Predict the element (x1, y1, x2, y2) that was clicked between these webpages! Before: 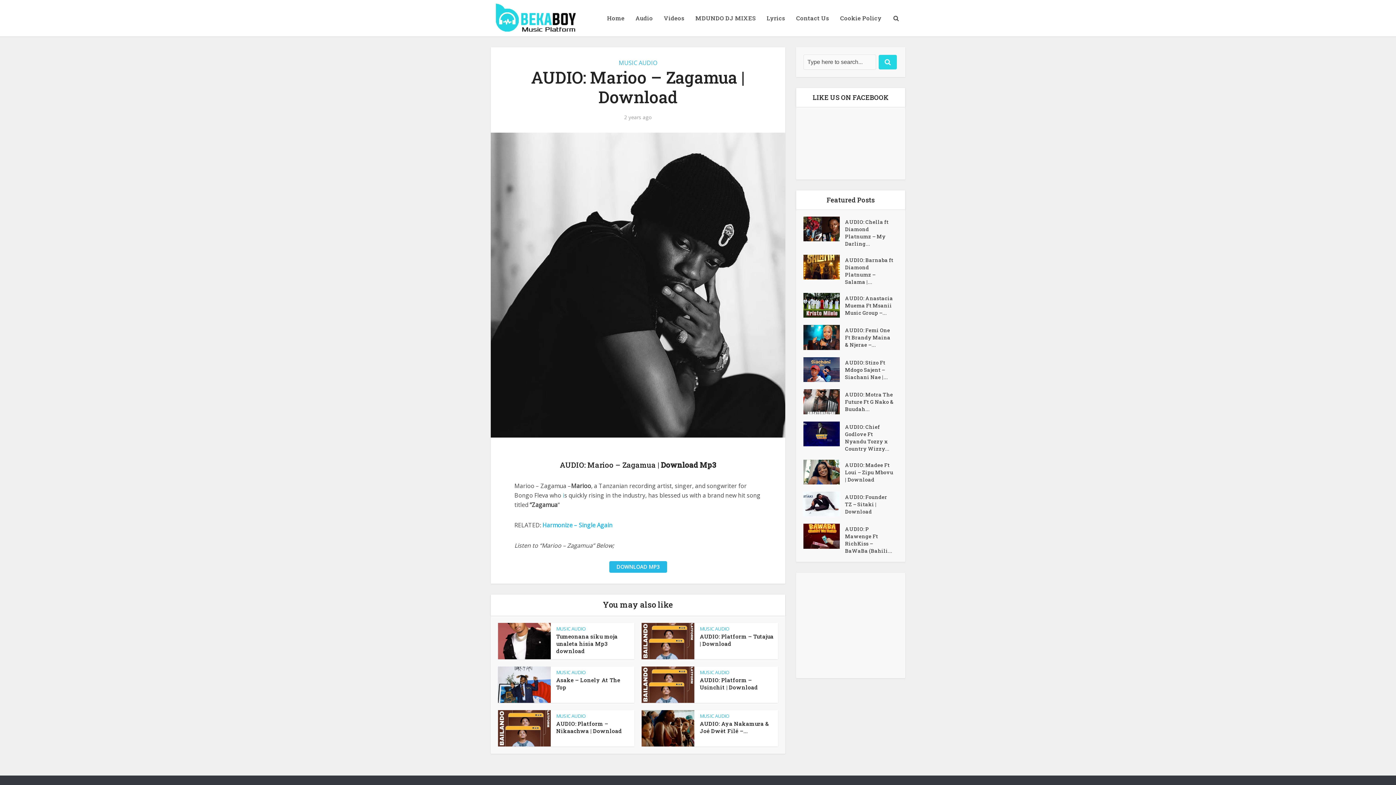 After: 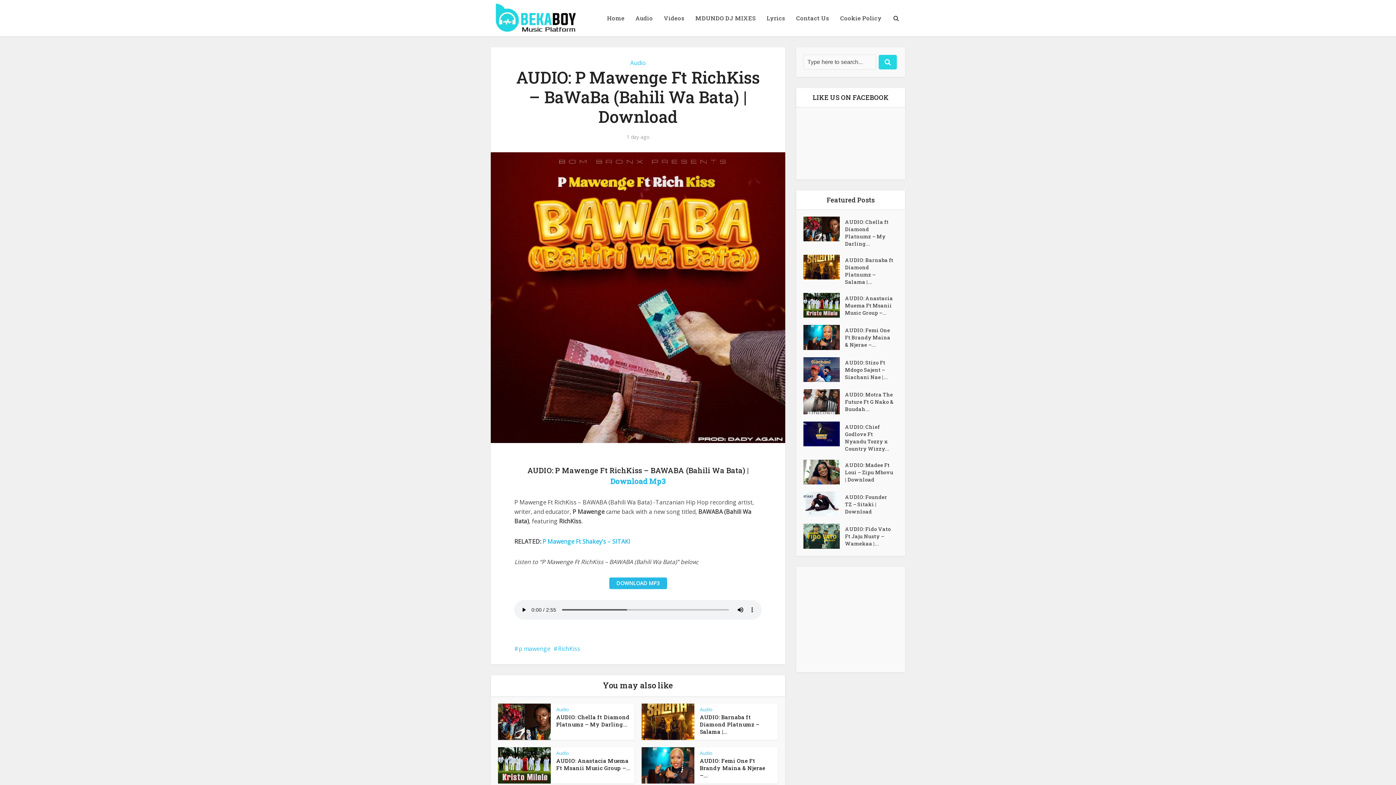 Action: label: AUDIO: P Mawenge Ft RichKiss – BaWaBa (Bahili... bbox: (845, 524, 898, 555)